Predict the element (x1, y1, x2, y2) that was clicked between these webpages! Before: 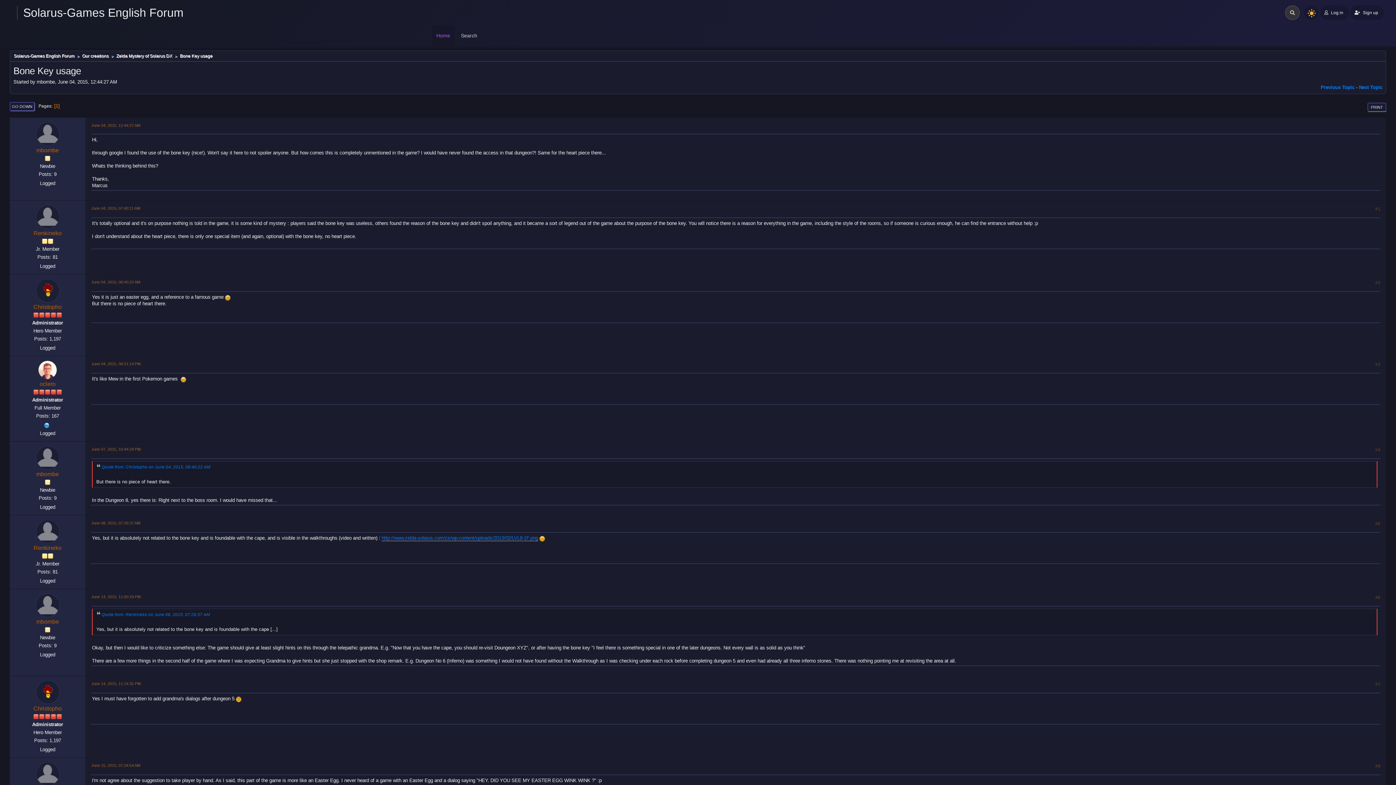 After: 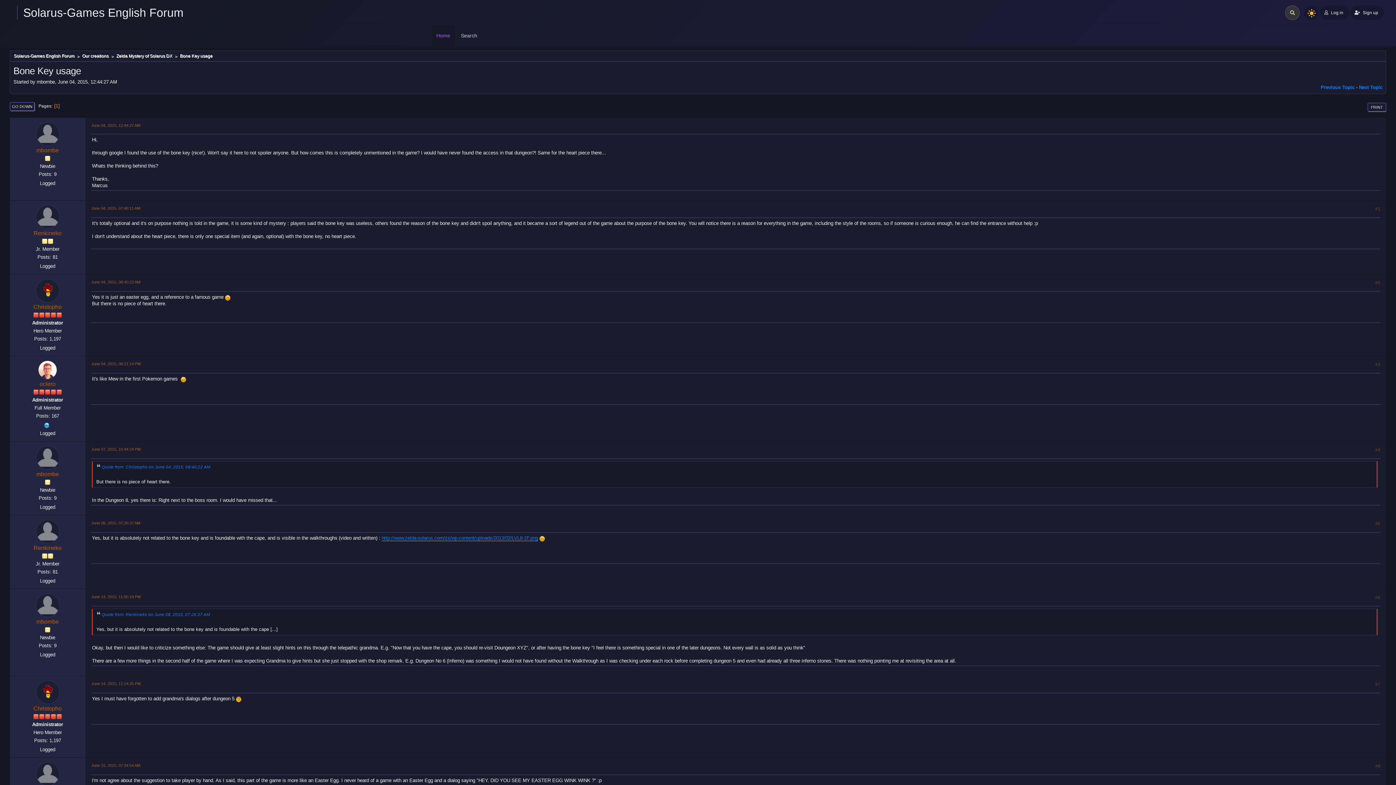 Action: bbox: (180, 49, 212, 60) label: Bone Key usage